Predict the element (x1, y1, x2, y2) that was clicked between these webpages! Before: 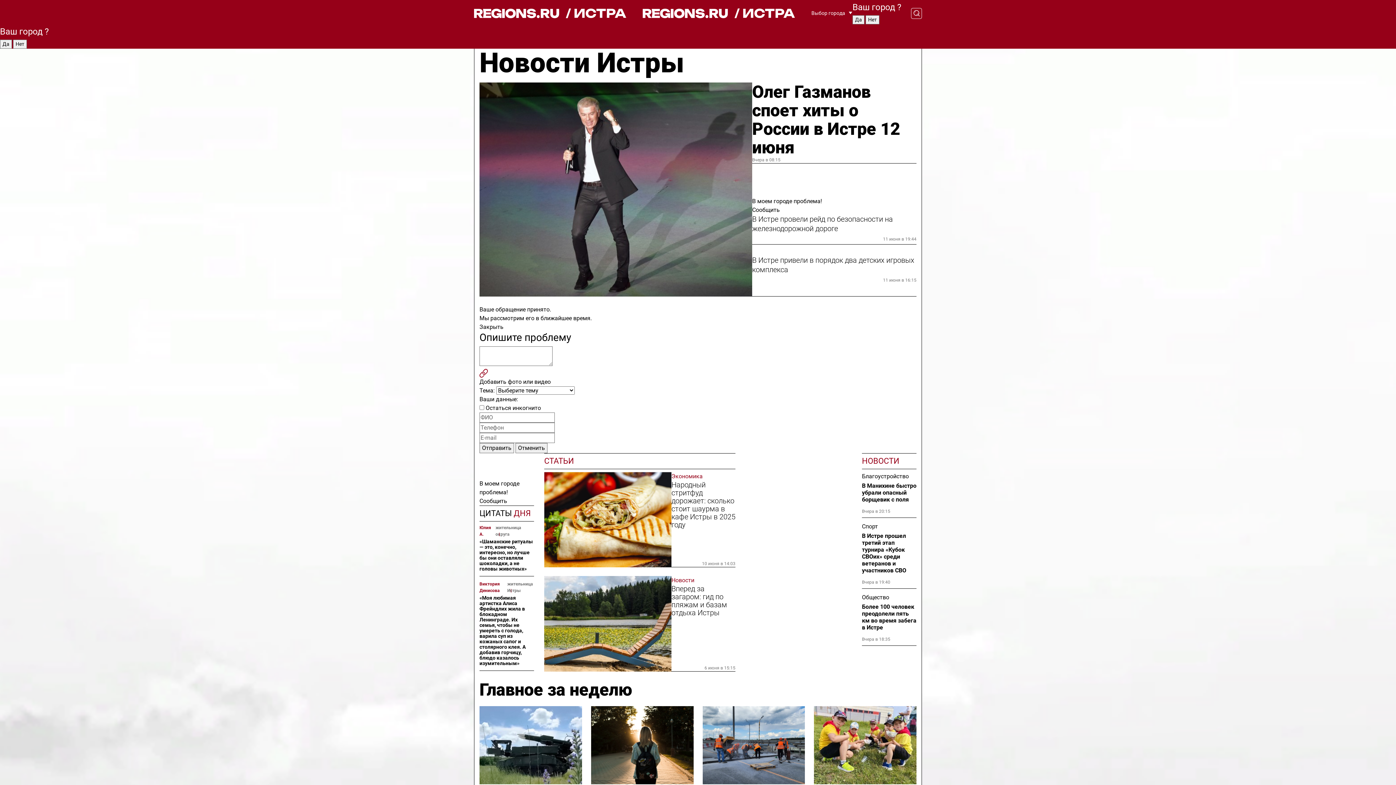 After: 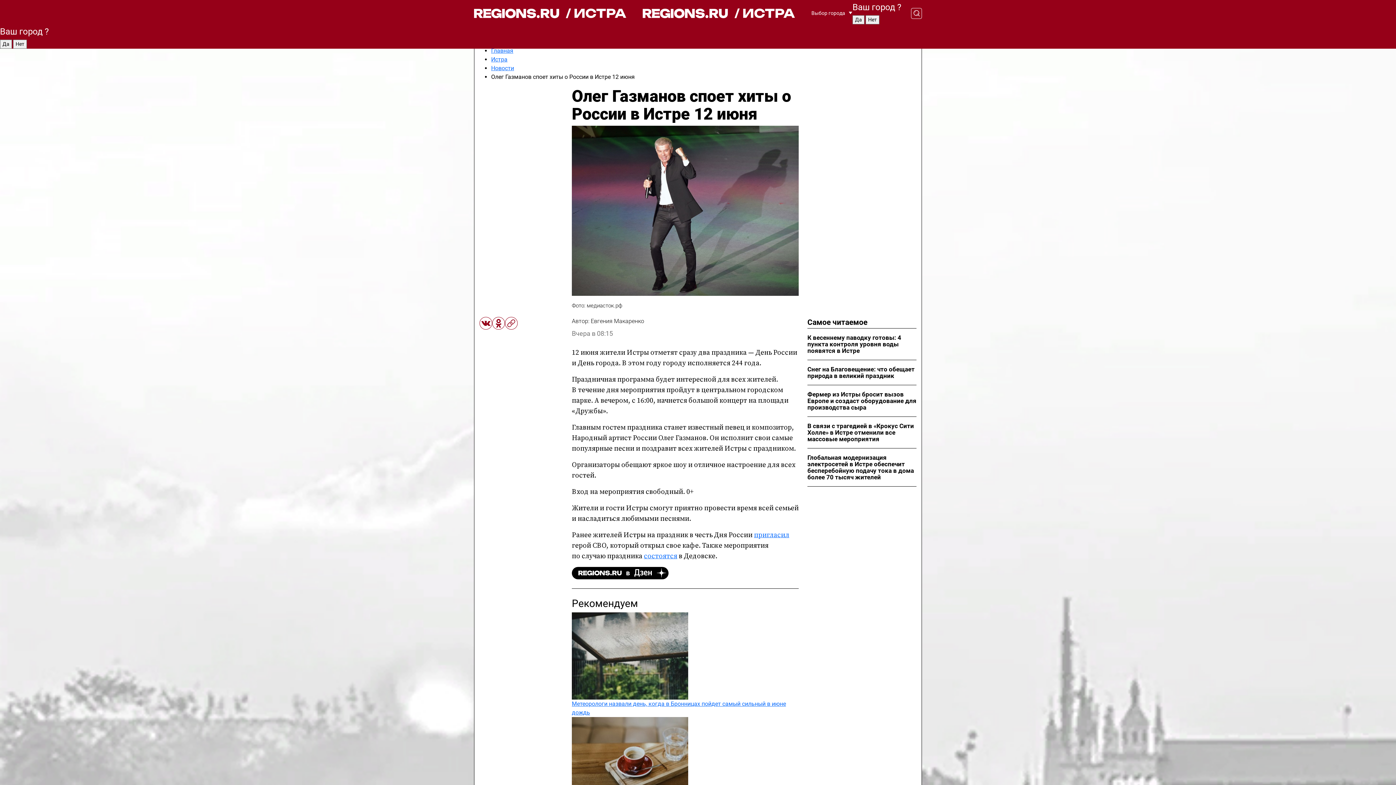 Action: bbox: (479, 82, 752, 296)